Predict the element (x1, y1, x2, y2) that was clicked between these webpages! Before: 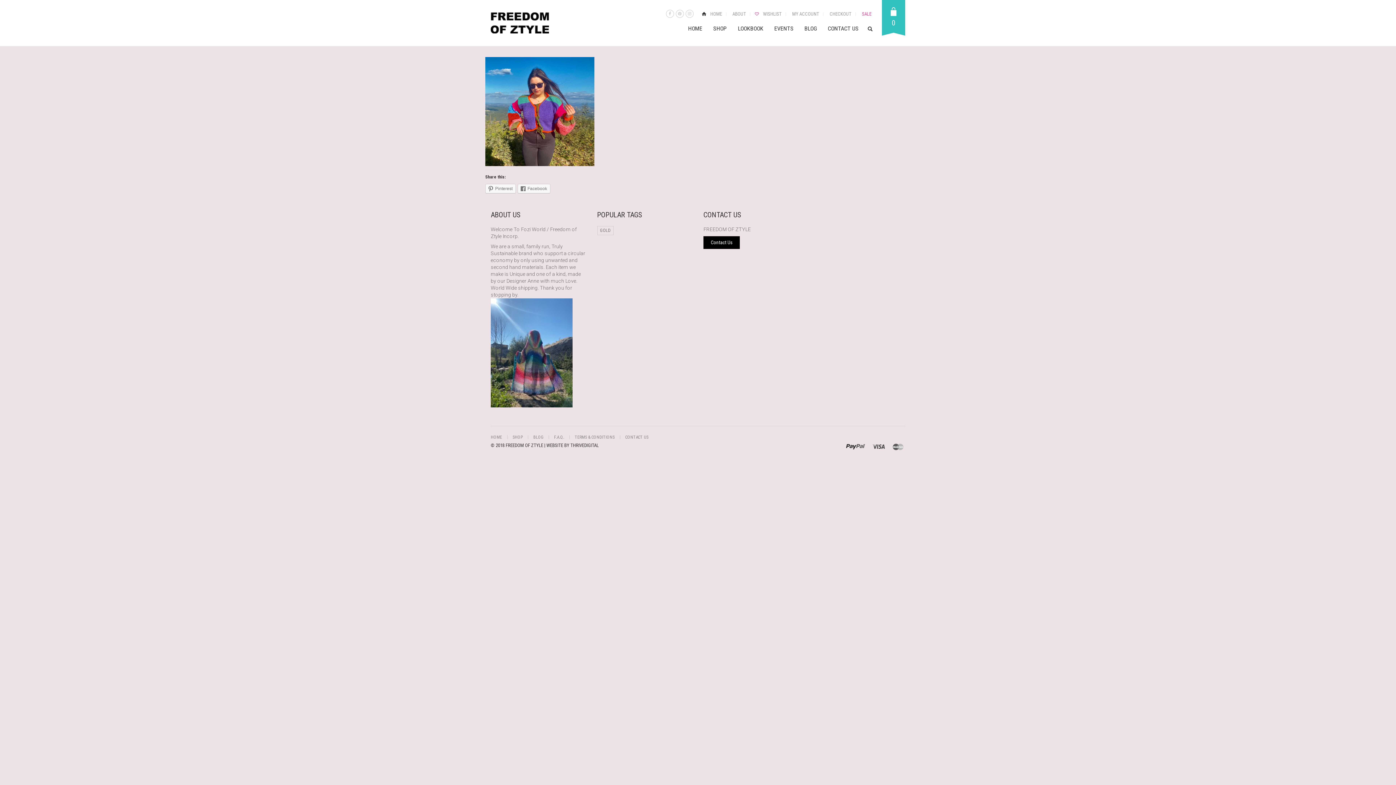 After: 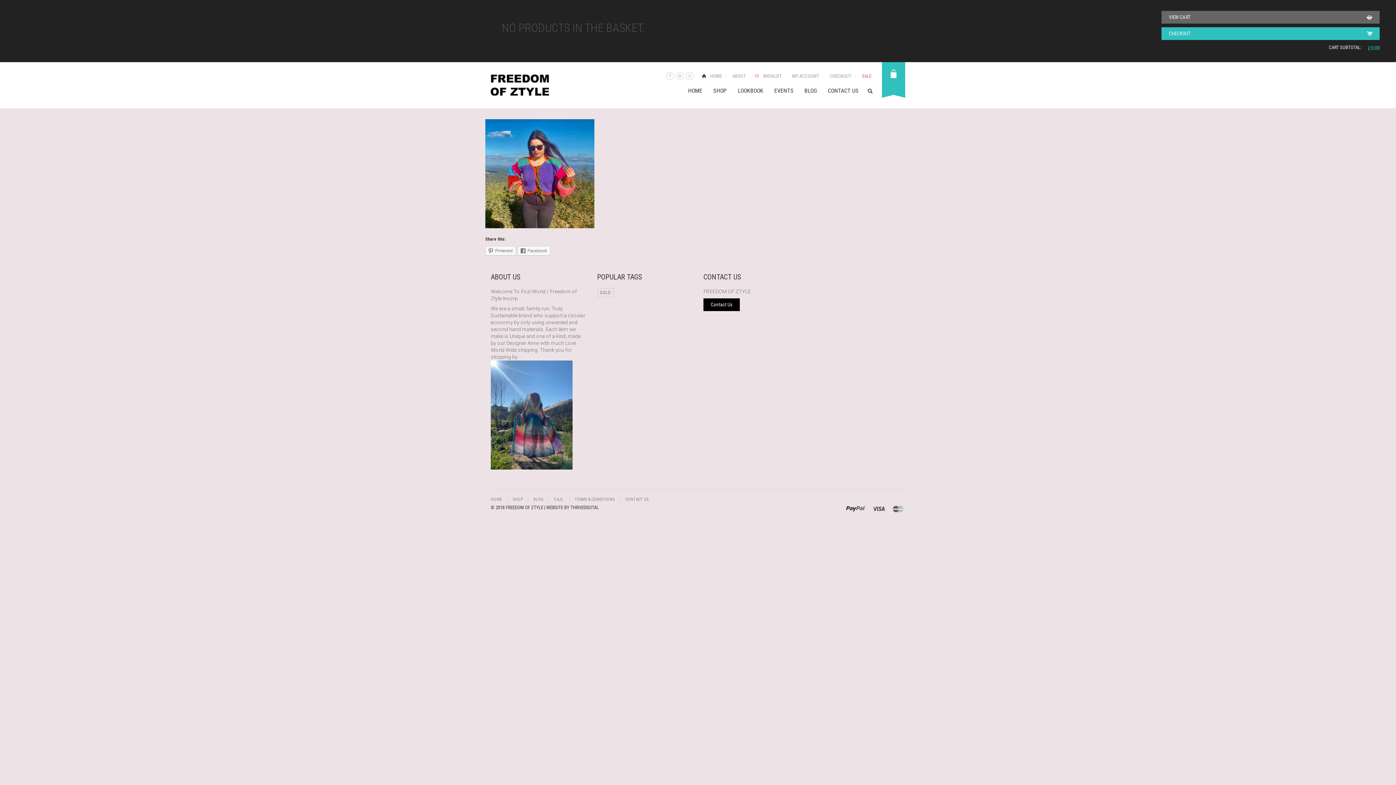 Action: bbox: (882, 0, 905, 37) label: 0